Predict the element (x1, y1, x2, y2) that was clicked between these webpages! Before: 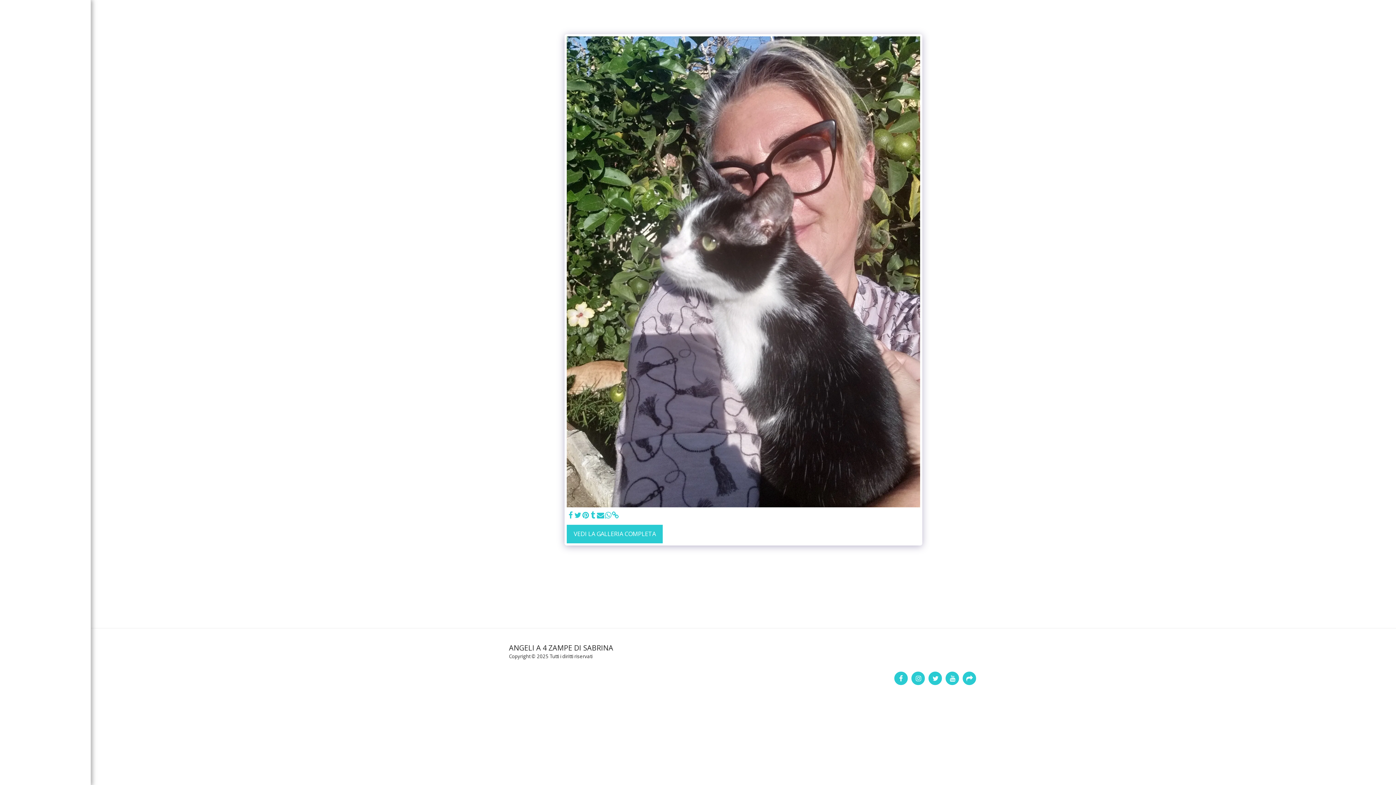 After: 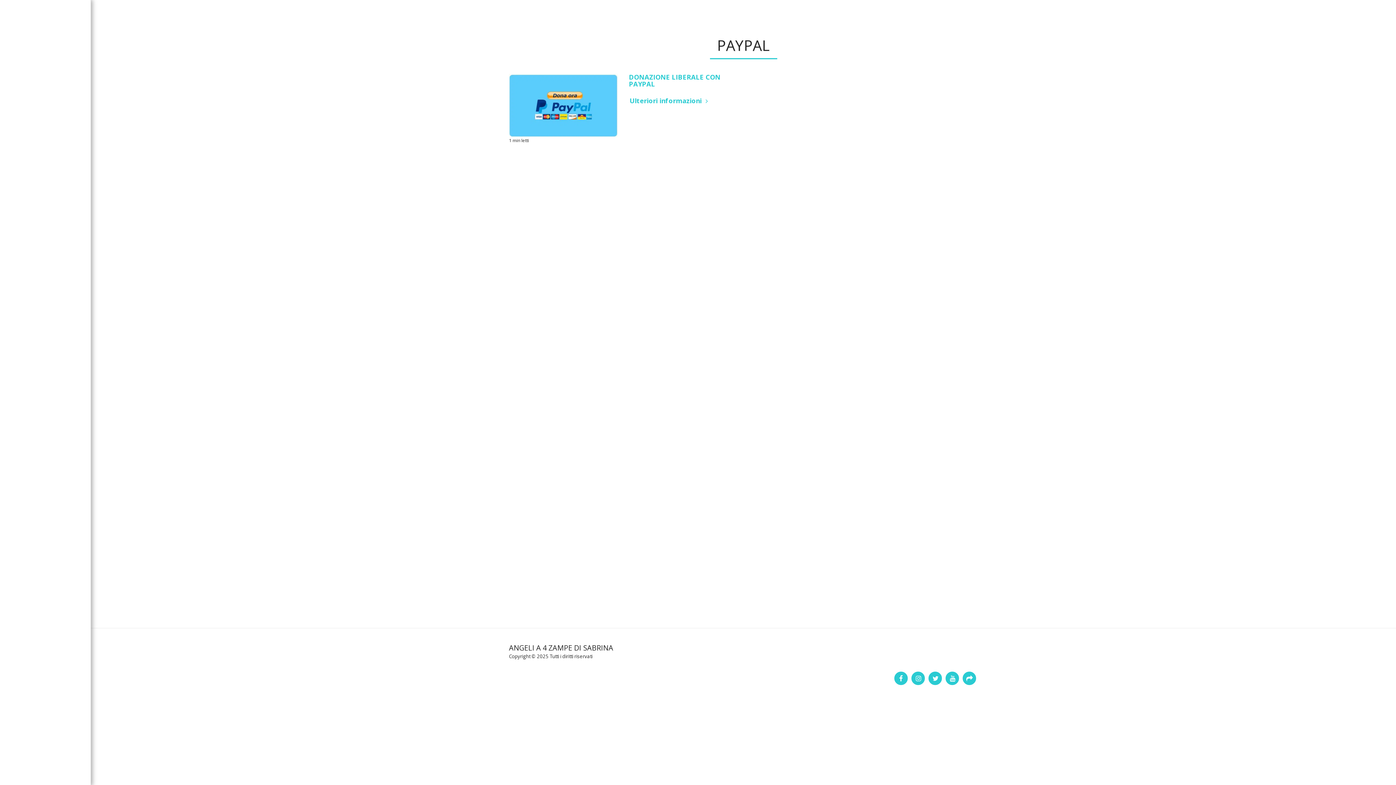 Action: label: PAYPAL bbox: (846, 643, 863, 650)